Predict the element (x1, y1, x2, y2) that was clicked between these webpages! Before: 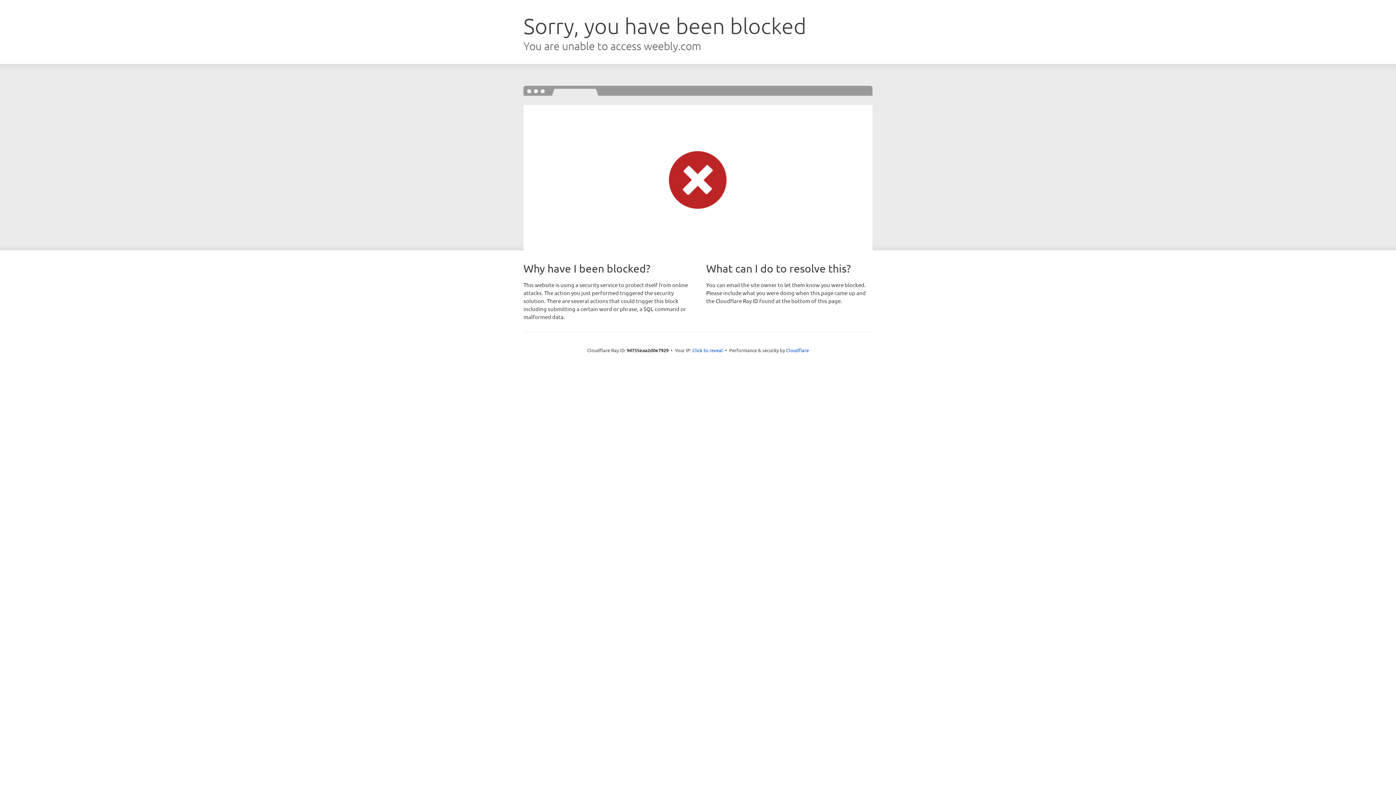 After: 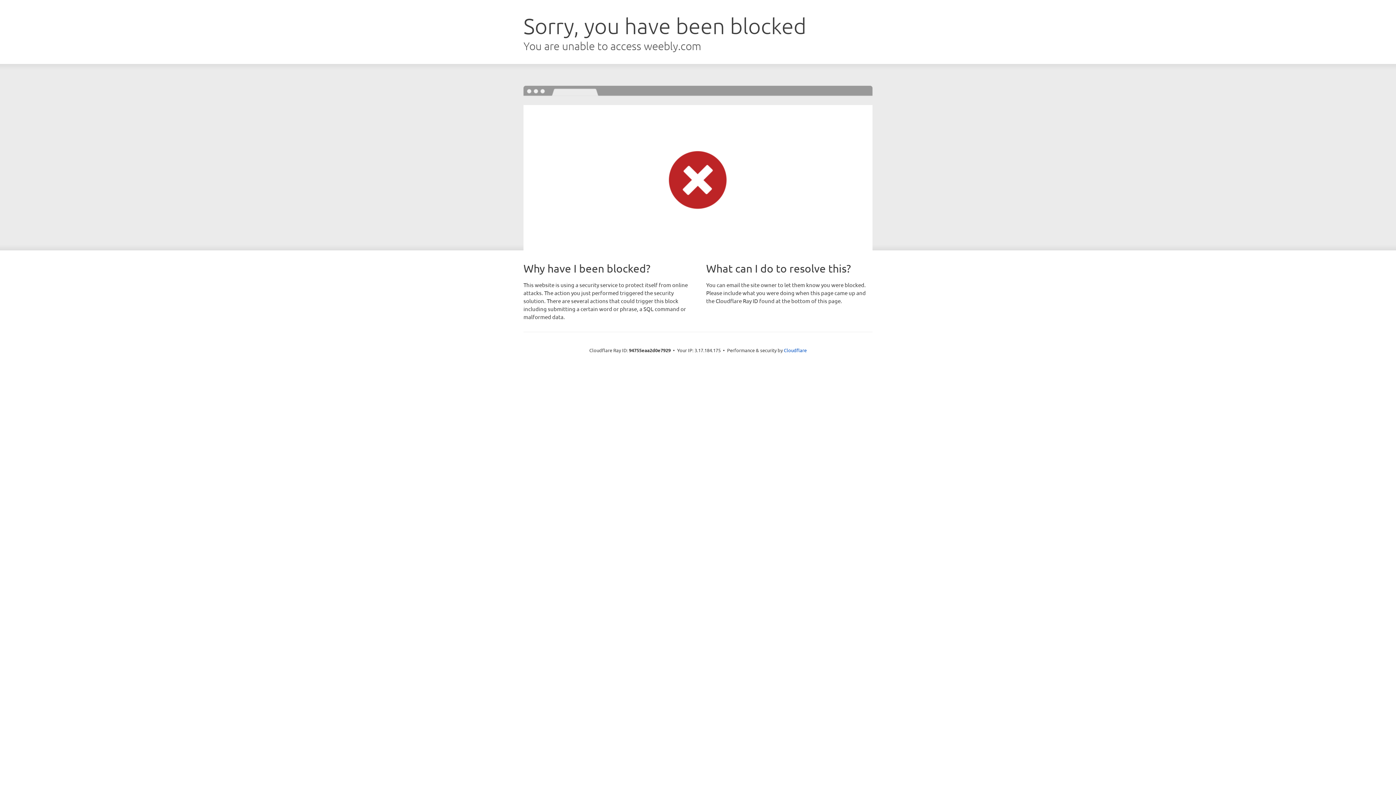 Action: bbox: (692, 346, 723, 353) label: Click to reveal